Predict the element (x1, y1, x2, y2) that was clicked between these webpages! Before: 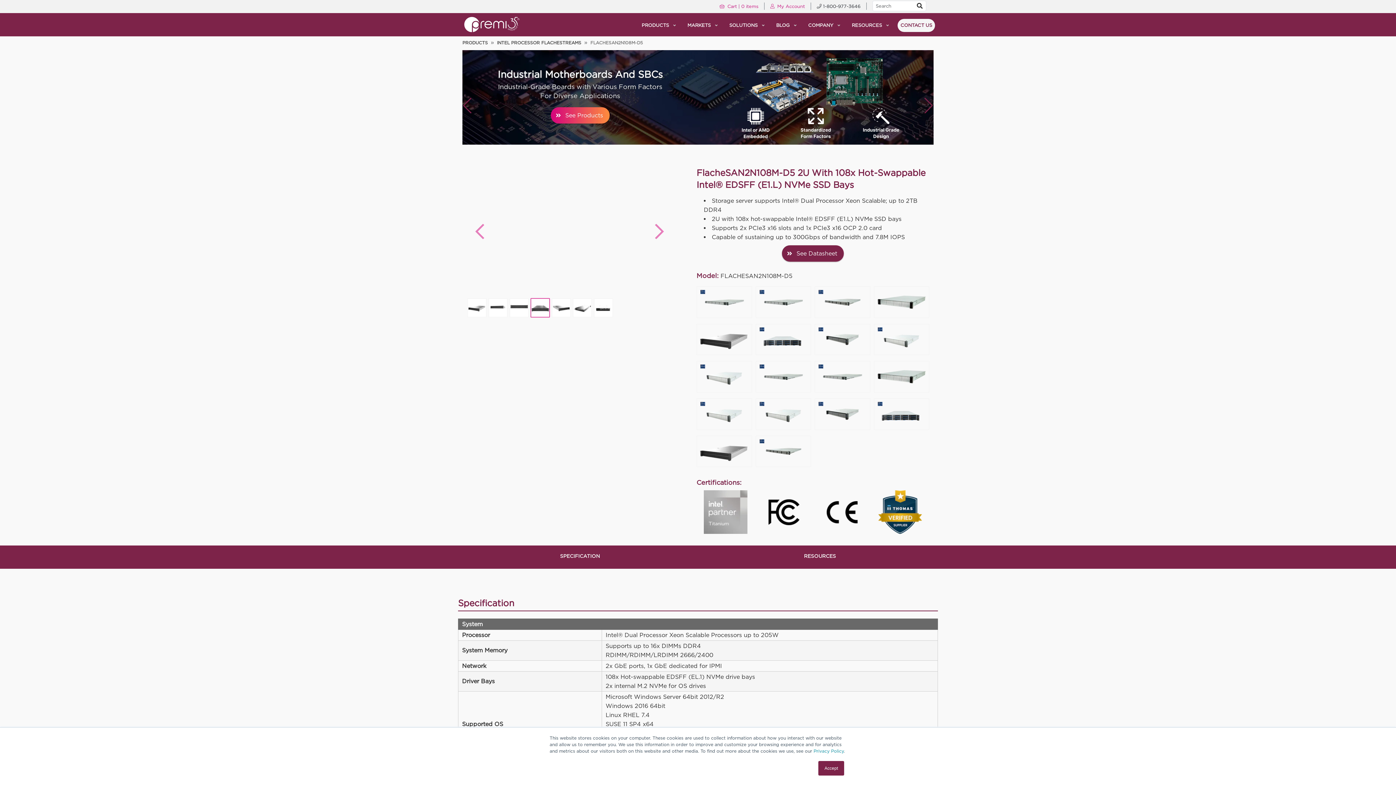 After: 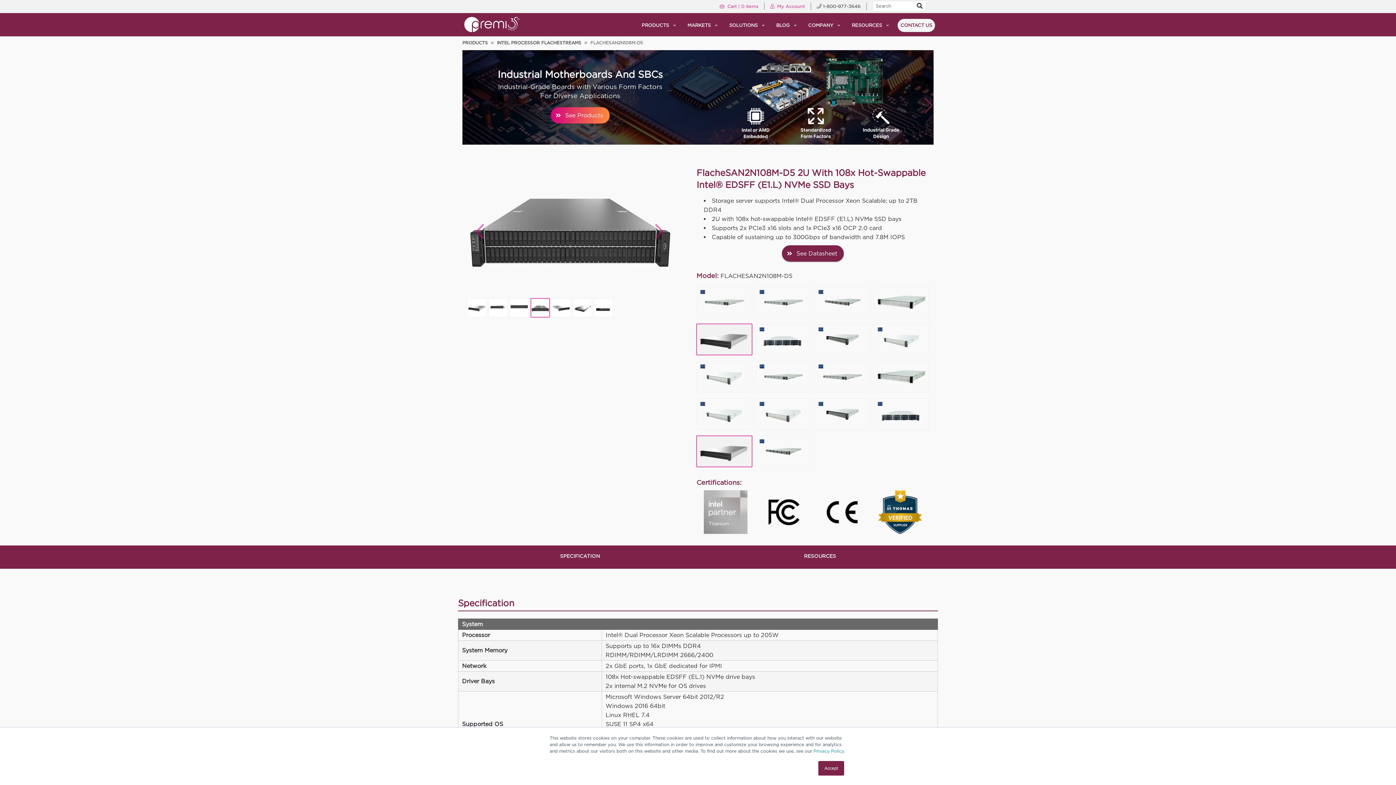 Action: bbox: (697, 436, 751, 467)